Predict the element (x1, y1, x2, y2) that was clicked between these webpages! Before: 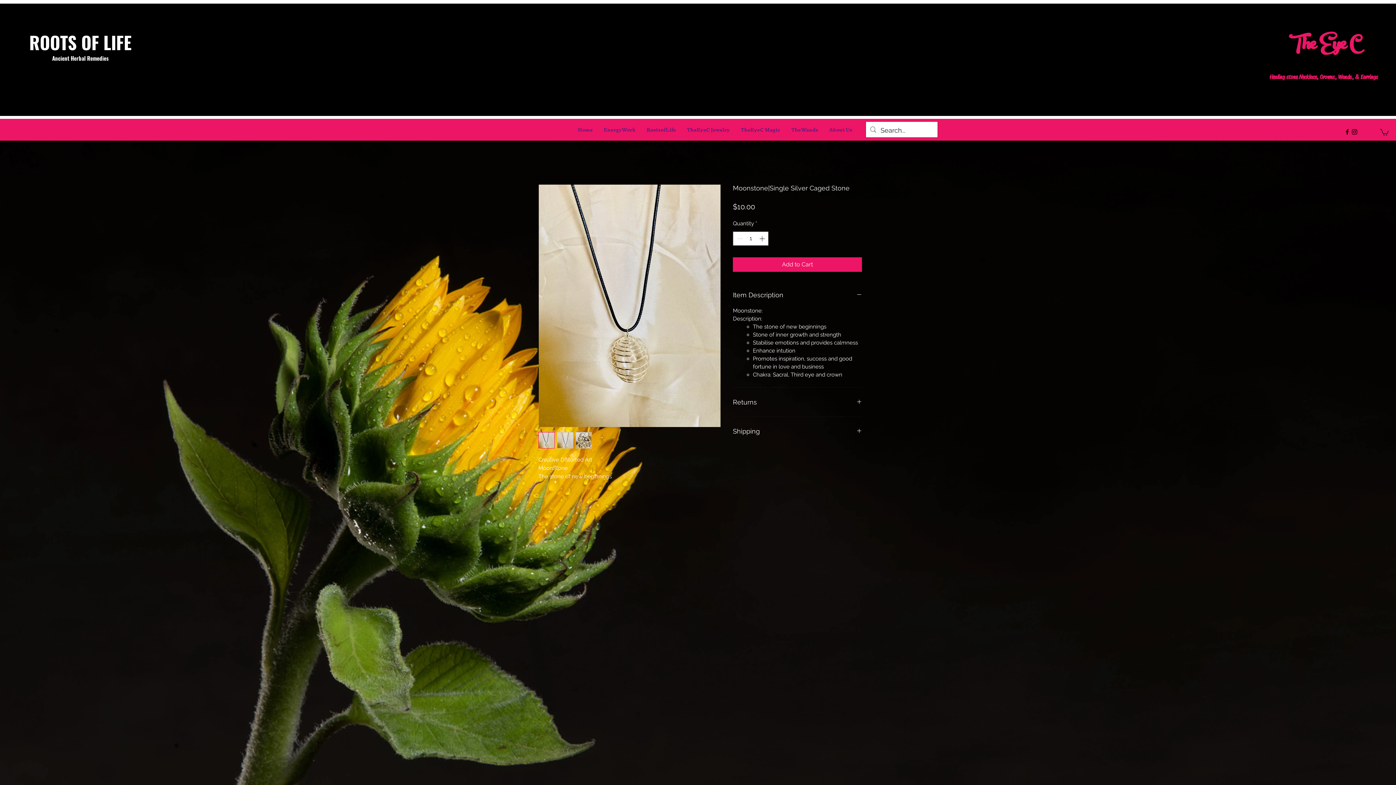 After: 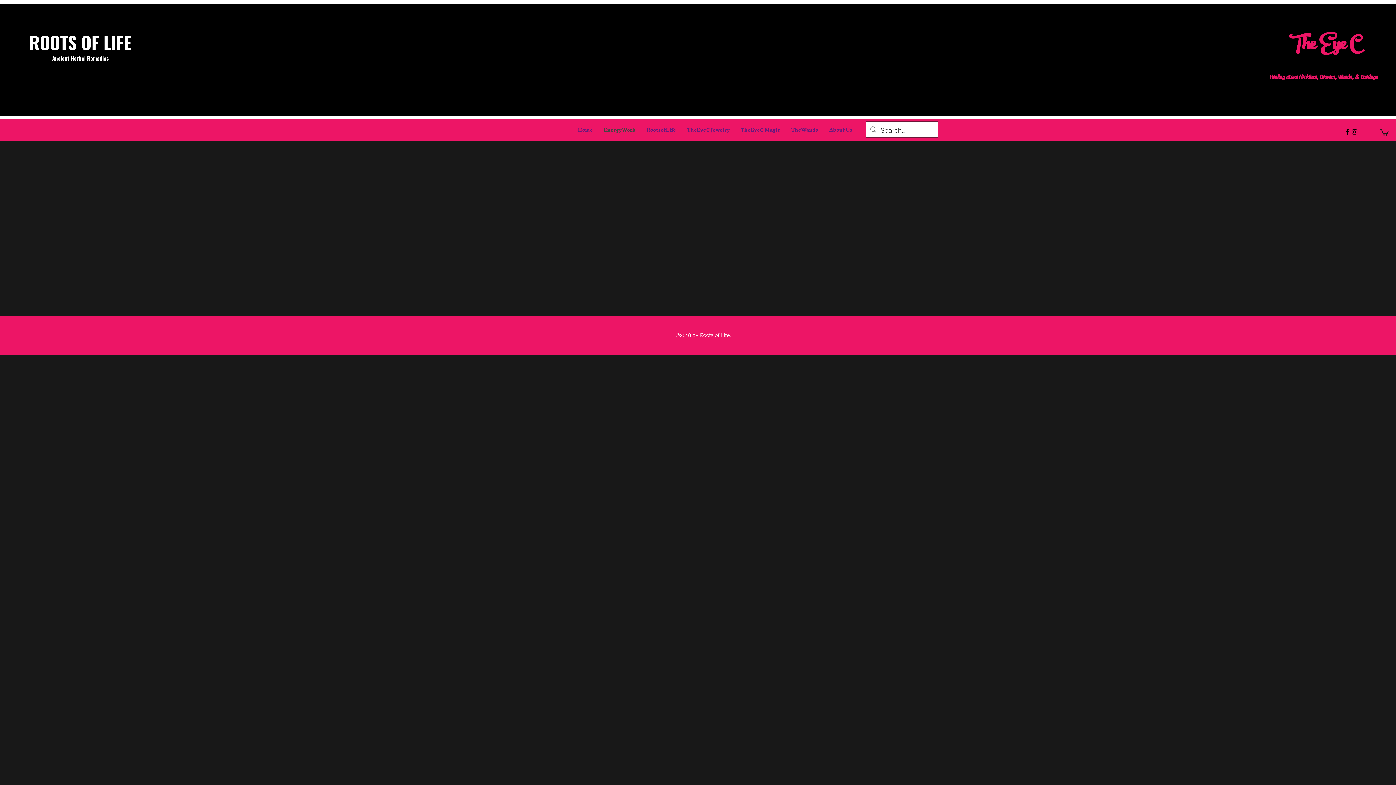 Action: label: EnergyWork bbox: (598, 122, 641, 137)